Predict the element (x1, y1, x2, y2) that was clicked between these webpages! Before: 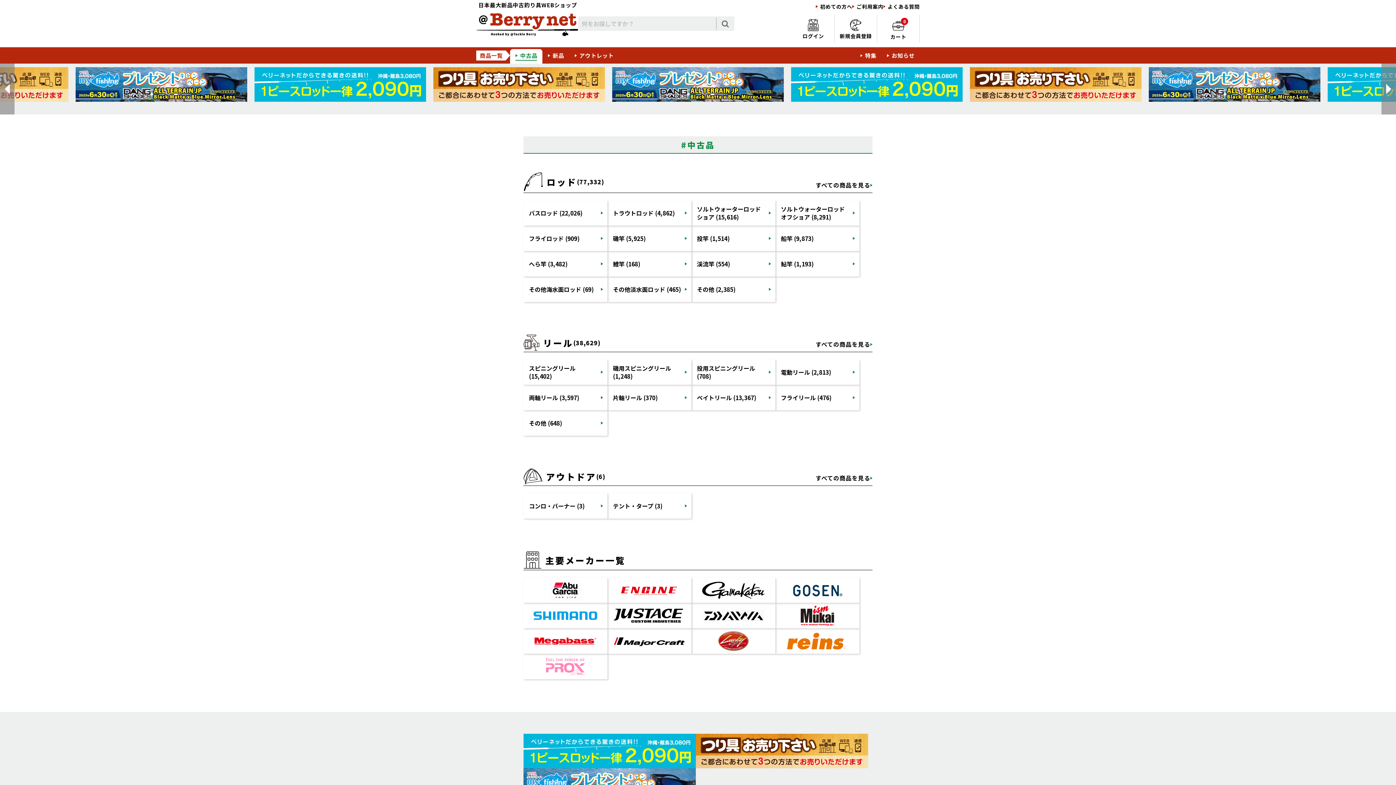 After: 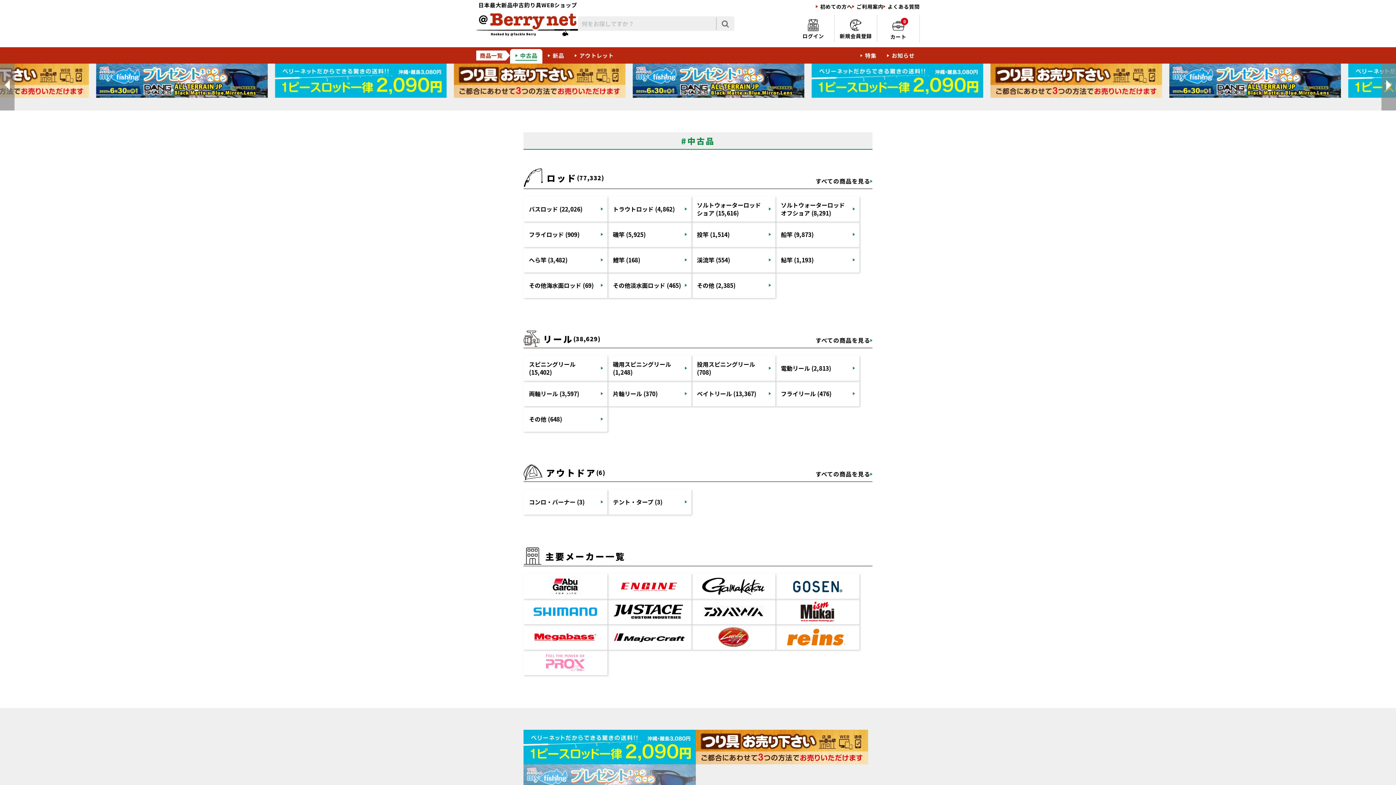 Action: bbox: (523, 780, 696, 789)